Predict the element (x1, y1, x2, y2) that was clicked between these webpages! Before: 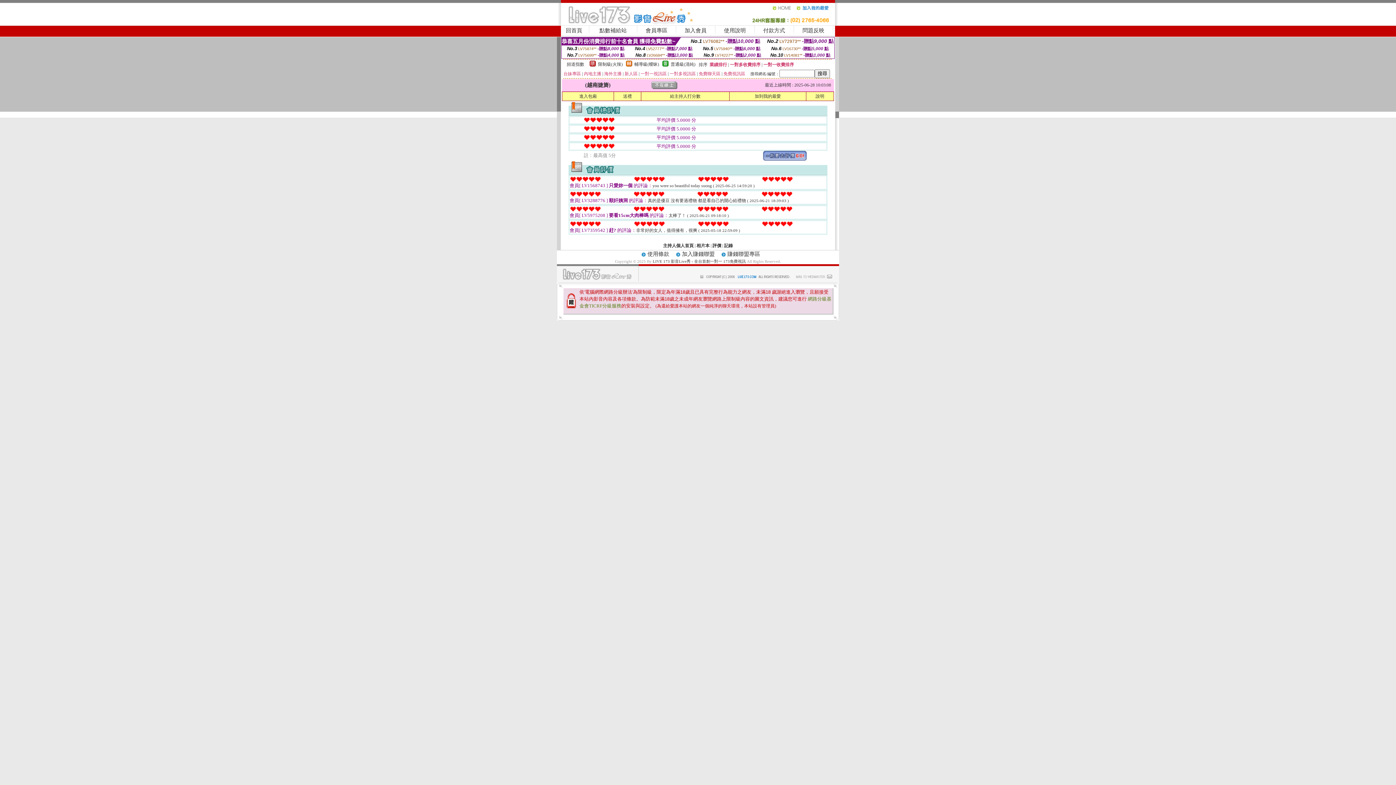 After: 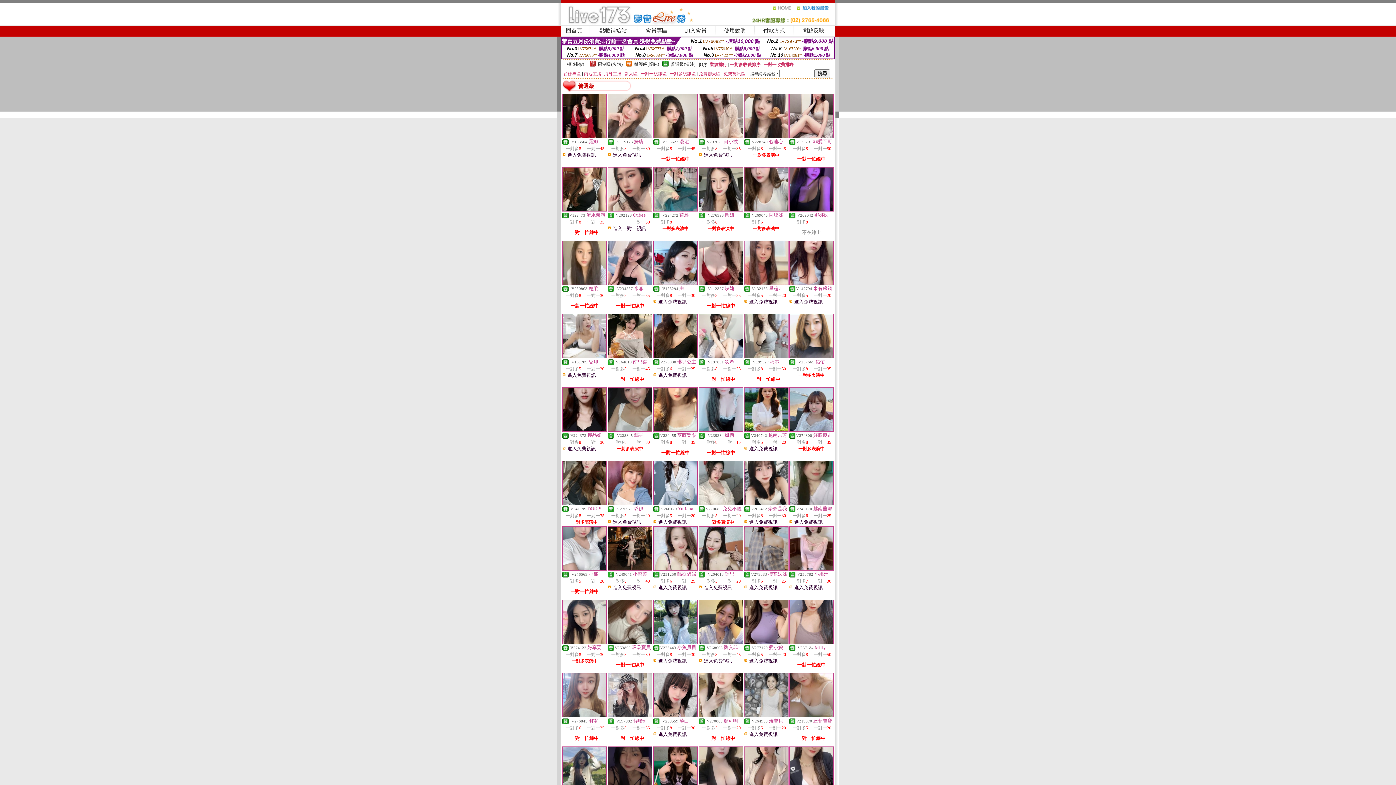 Action: bbox: (670, 61, 695, 66) label: 普通級(清純)